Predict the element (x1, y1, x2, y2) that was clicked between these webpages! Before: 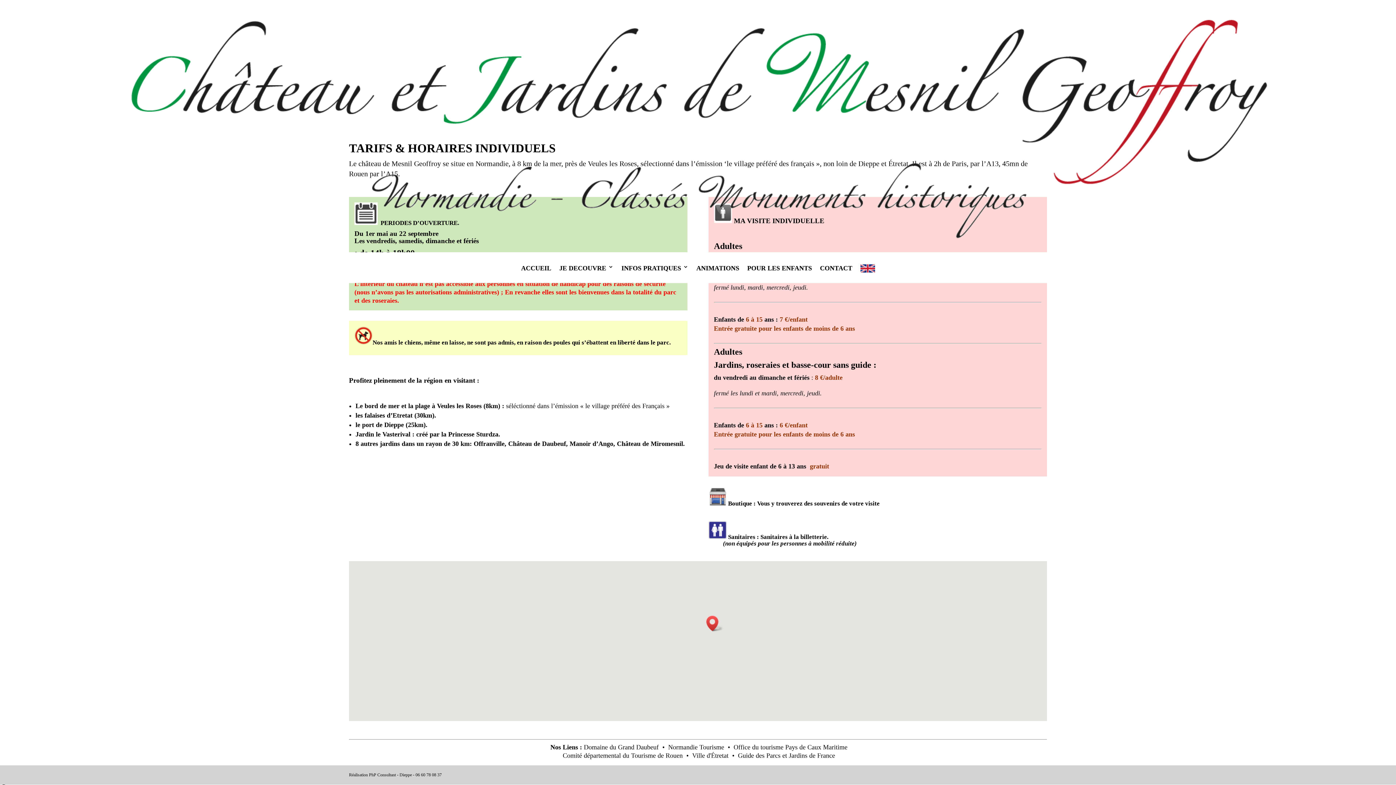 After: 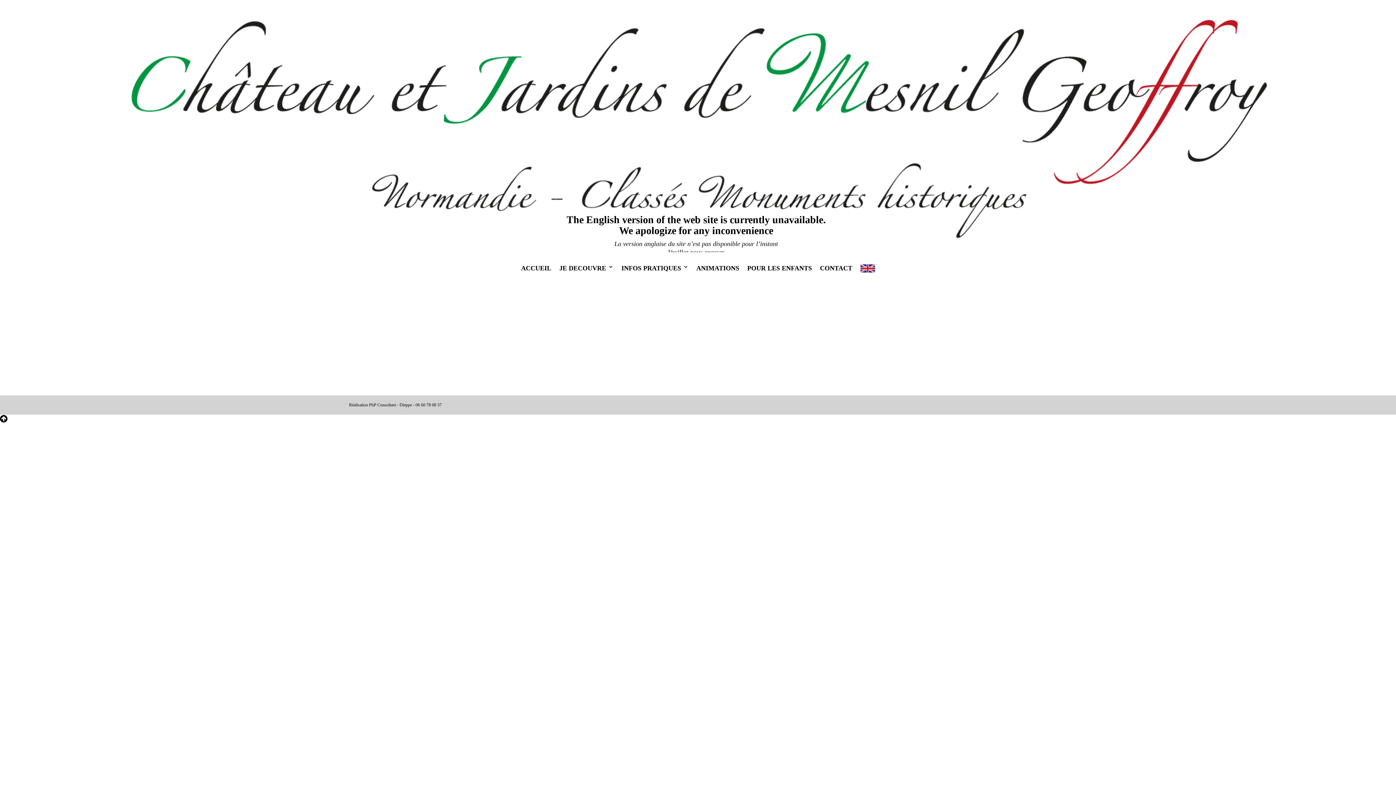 Action: bbox: (860, 264, 875, 283)